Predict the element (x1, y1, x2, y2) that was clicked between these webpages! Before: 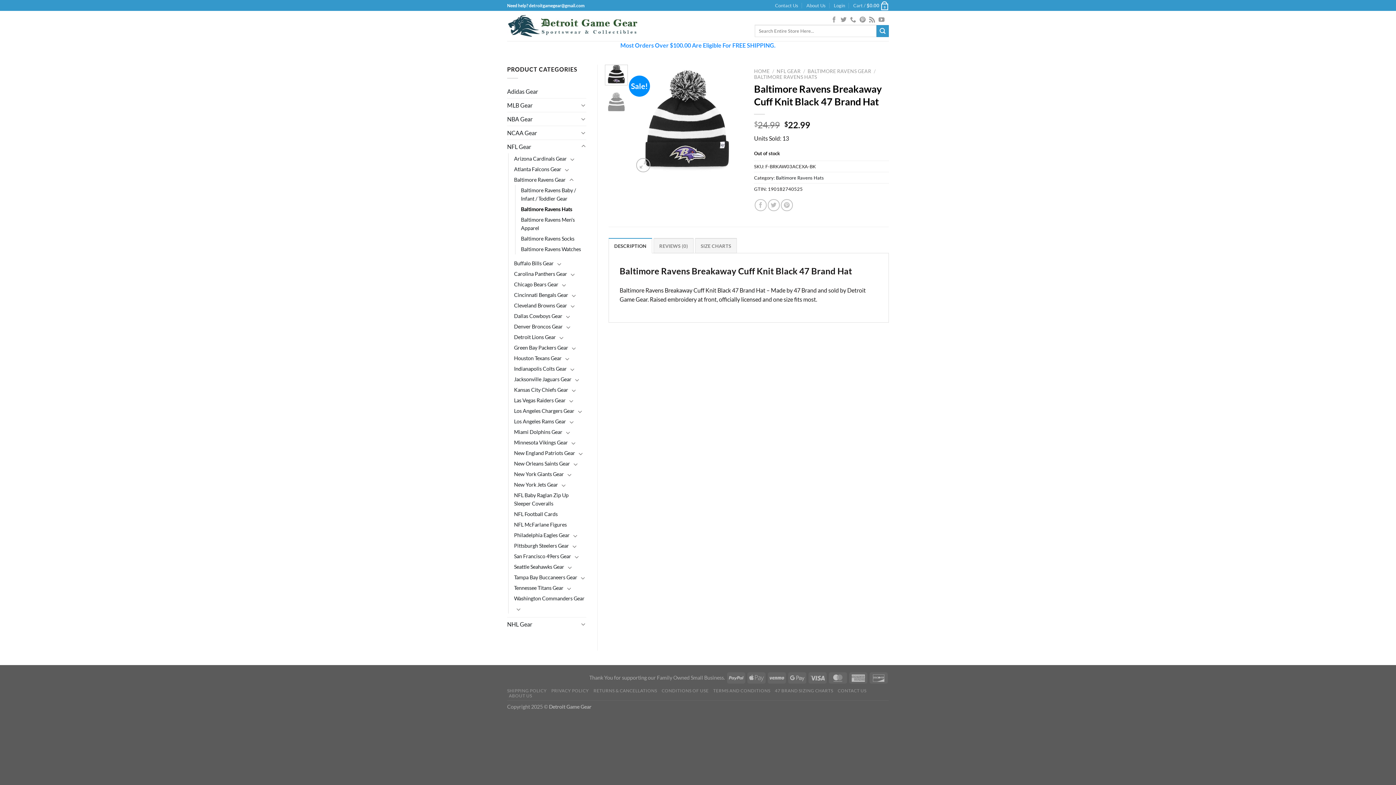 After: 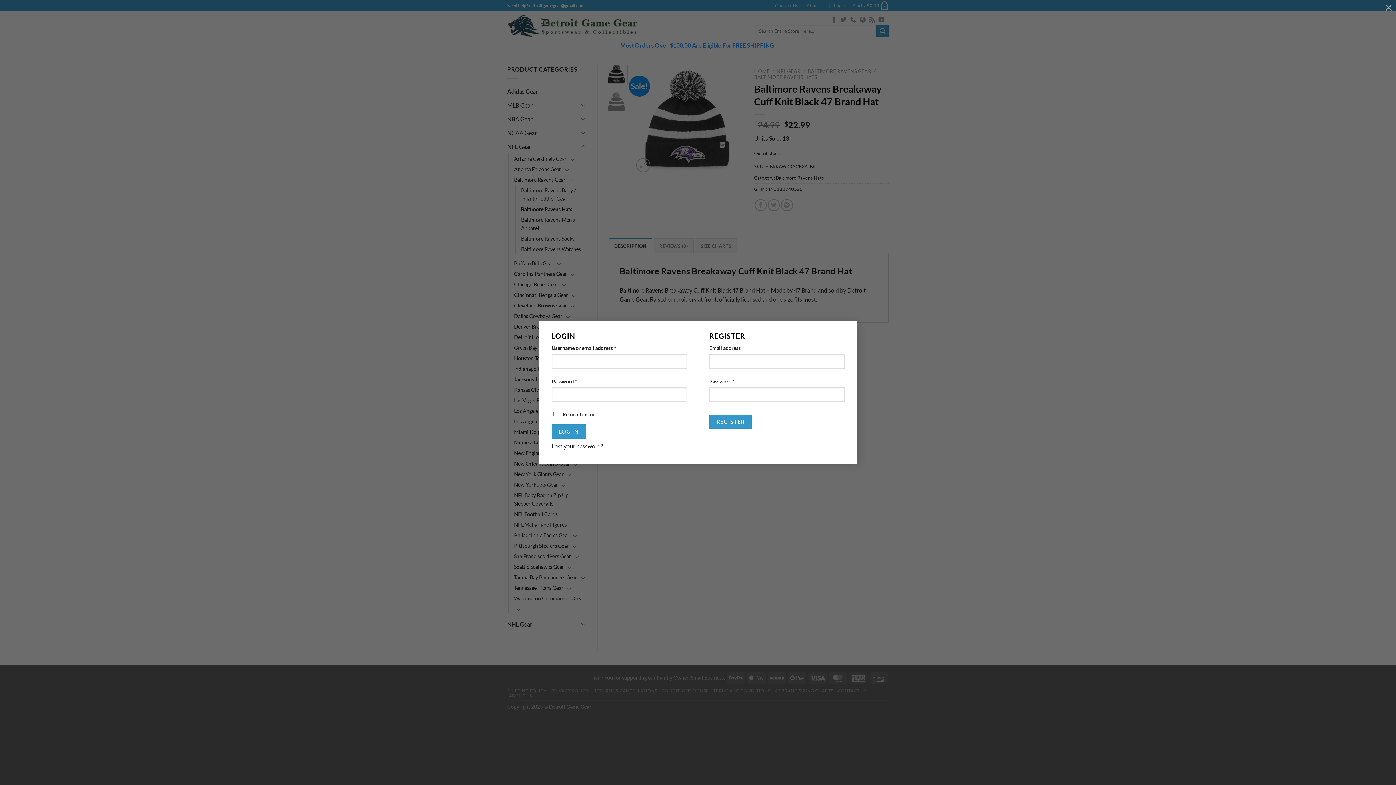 Action: bbox: (834, 0, 845, 10) label: Login